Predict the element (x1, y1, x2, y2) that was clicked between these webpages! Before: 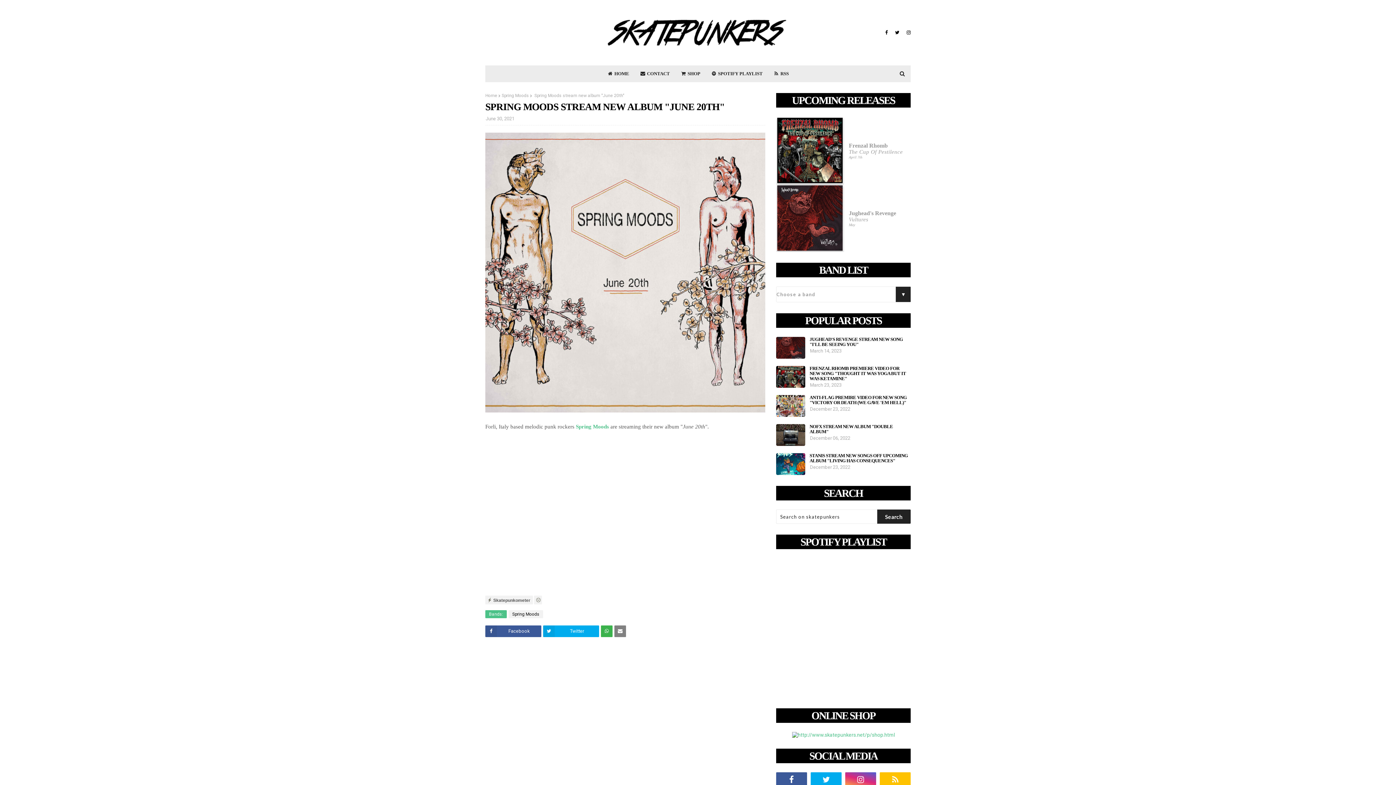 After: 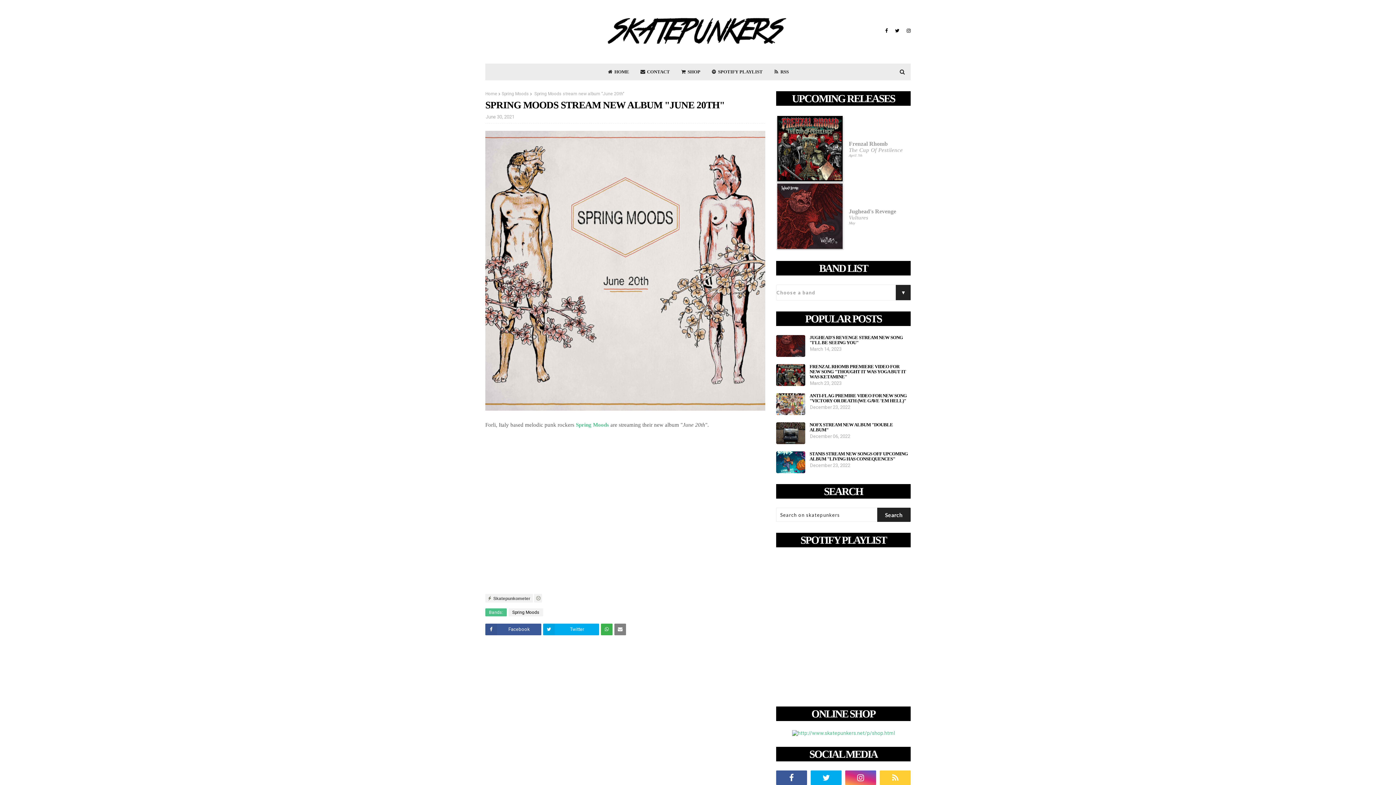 Action: bbox: (880, 772, 910, 787)